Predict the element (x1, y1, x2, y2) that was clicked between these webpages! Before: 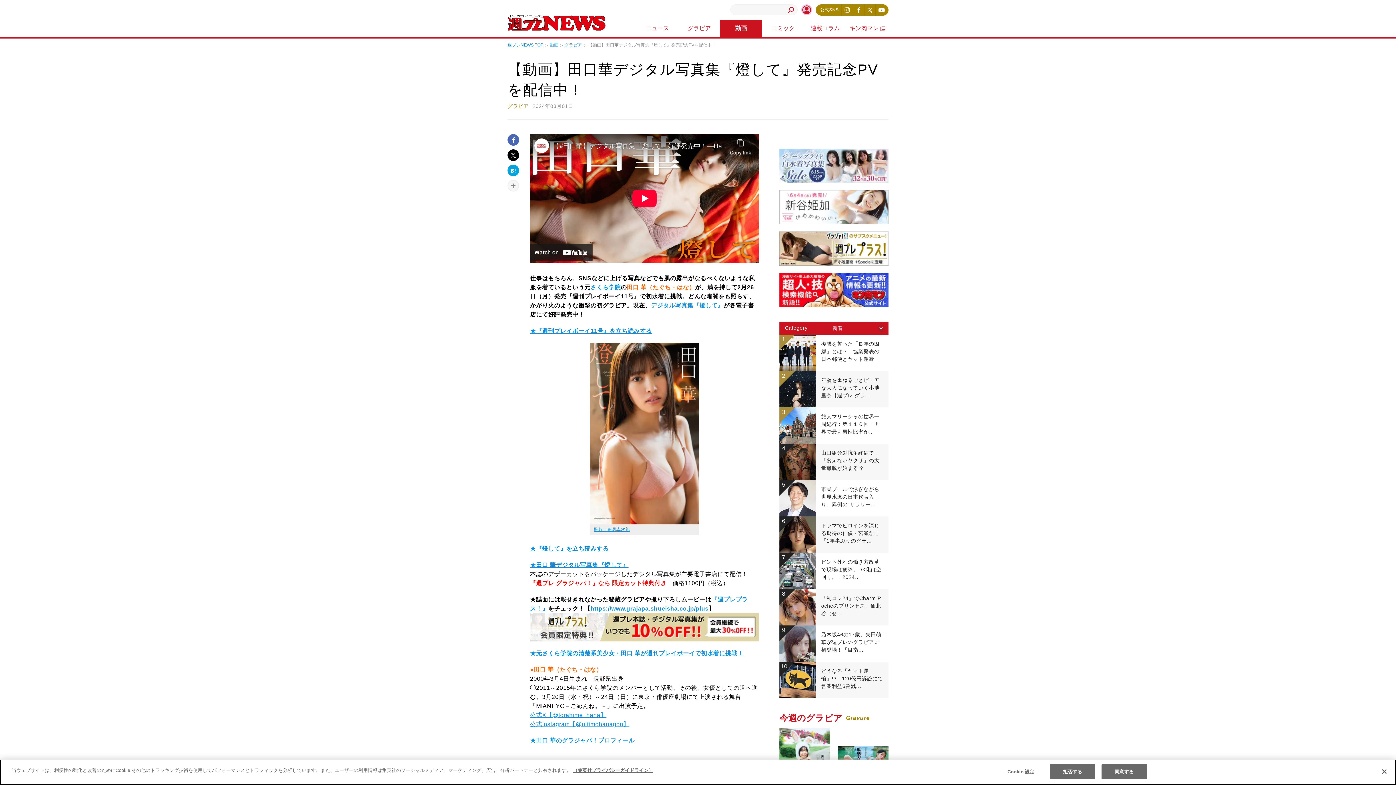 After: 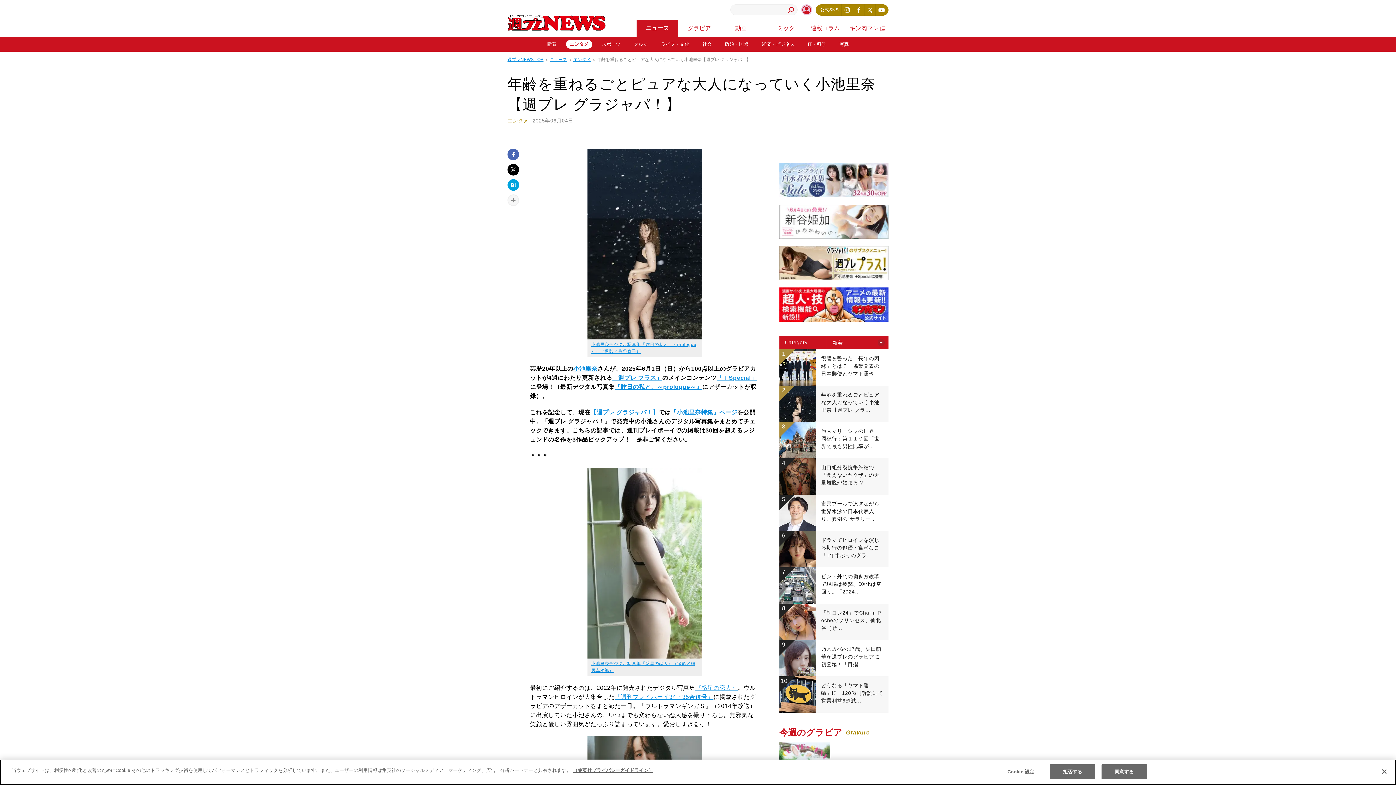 Action: label: 2

	

年齢を重ねるごとピュアな大人になっていく小池里奈【週プレ グラ… bbox: (779, 371, 888, 407)